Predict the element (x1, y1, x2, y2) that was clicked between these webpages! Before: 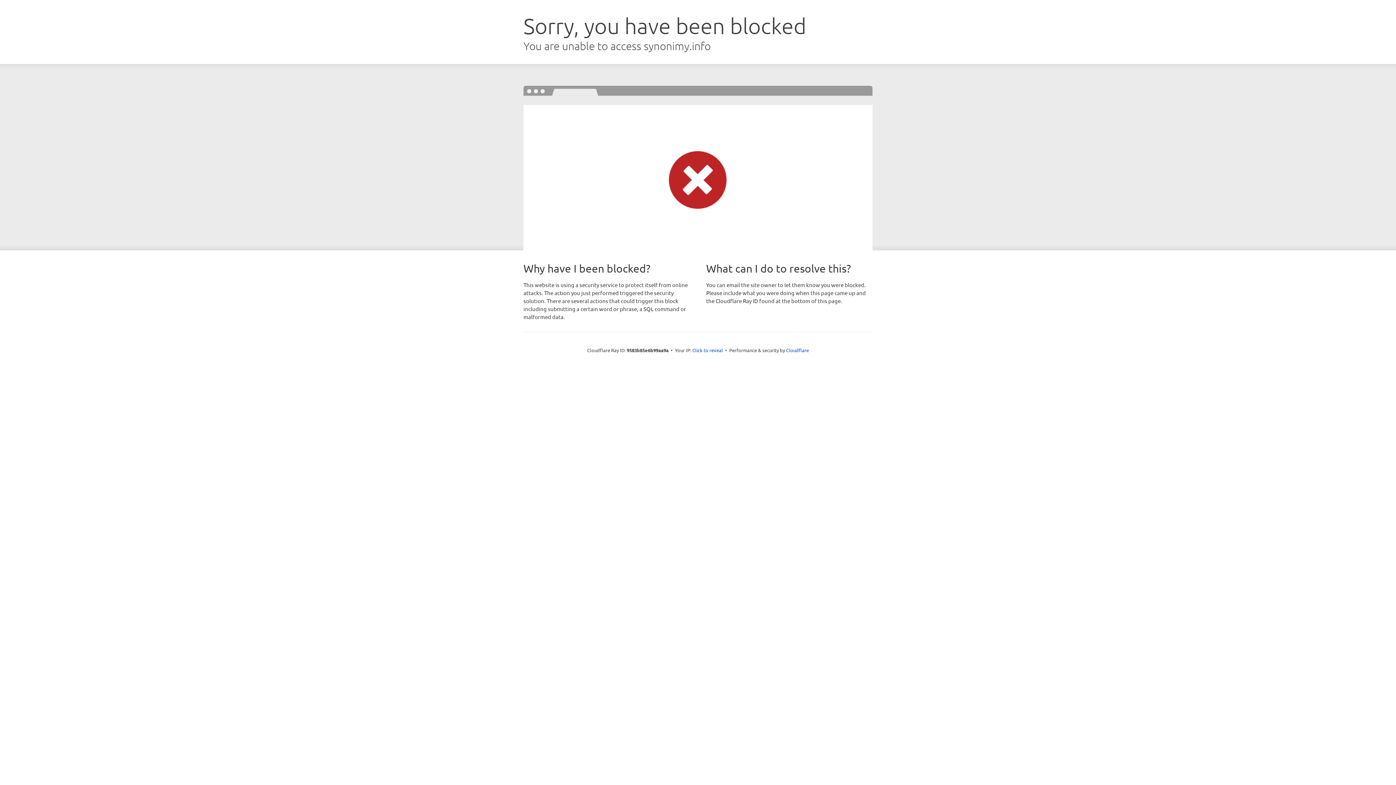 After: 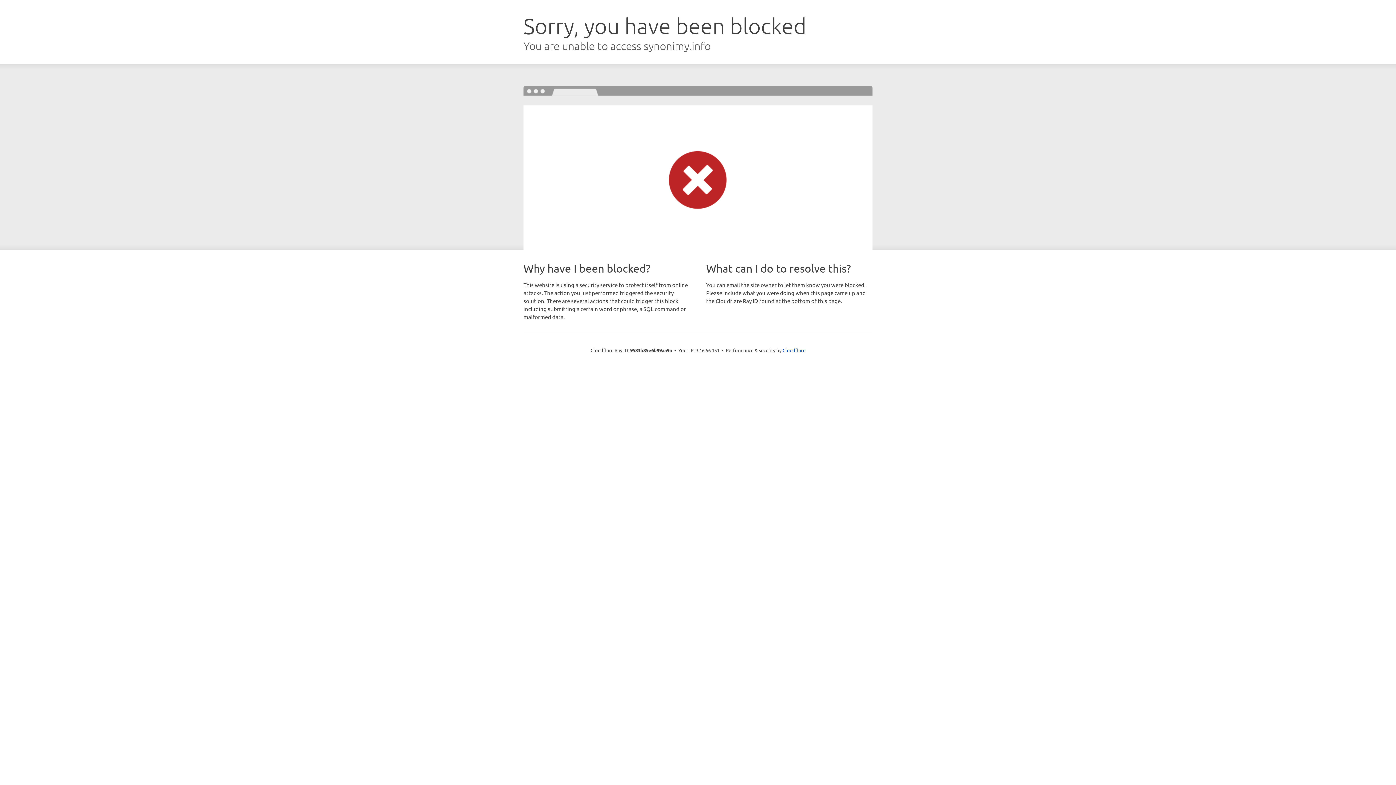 Action: bbox: (692, 346, 723, 353) label: Click to reveal